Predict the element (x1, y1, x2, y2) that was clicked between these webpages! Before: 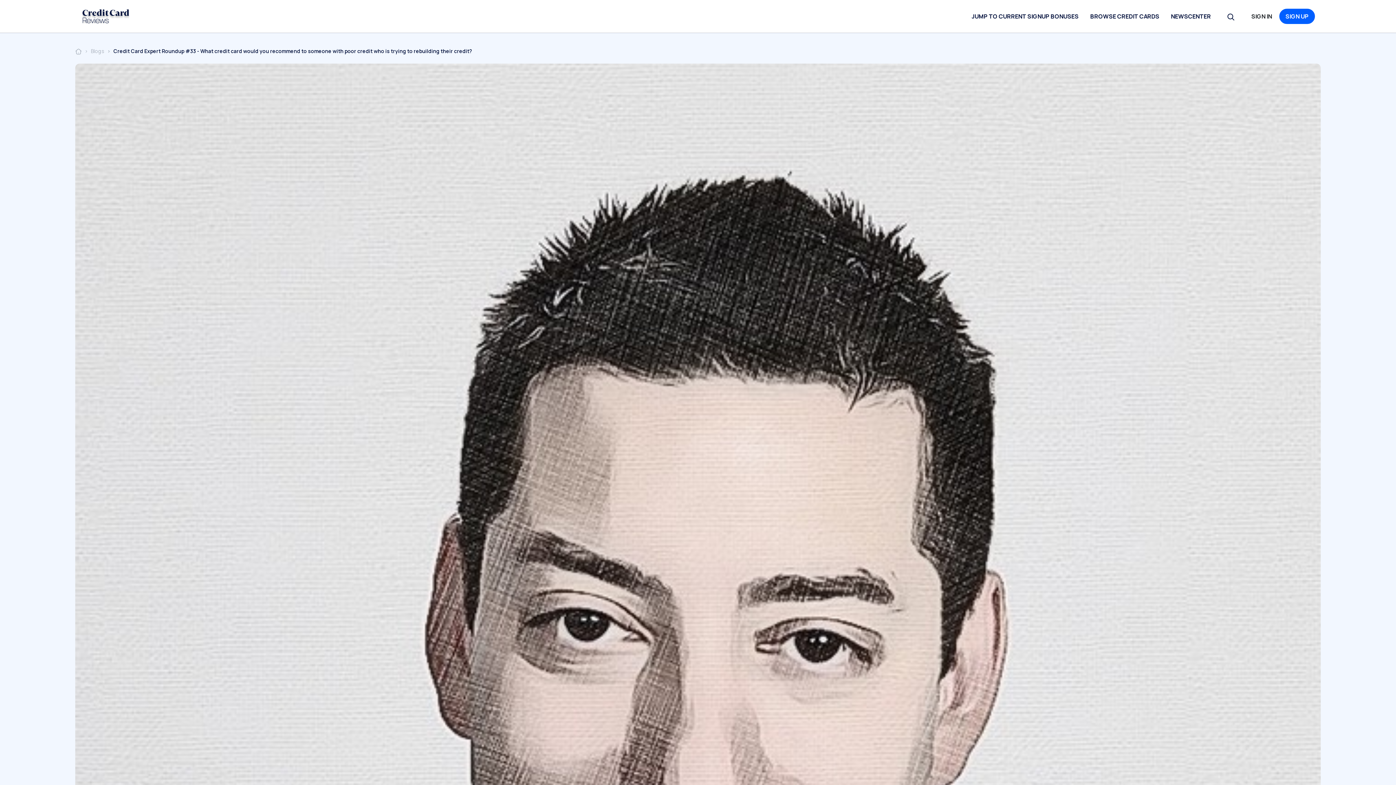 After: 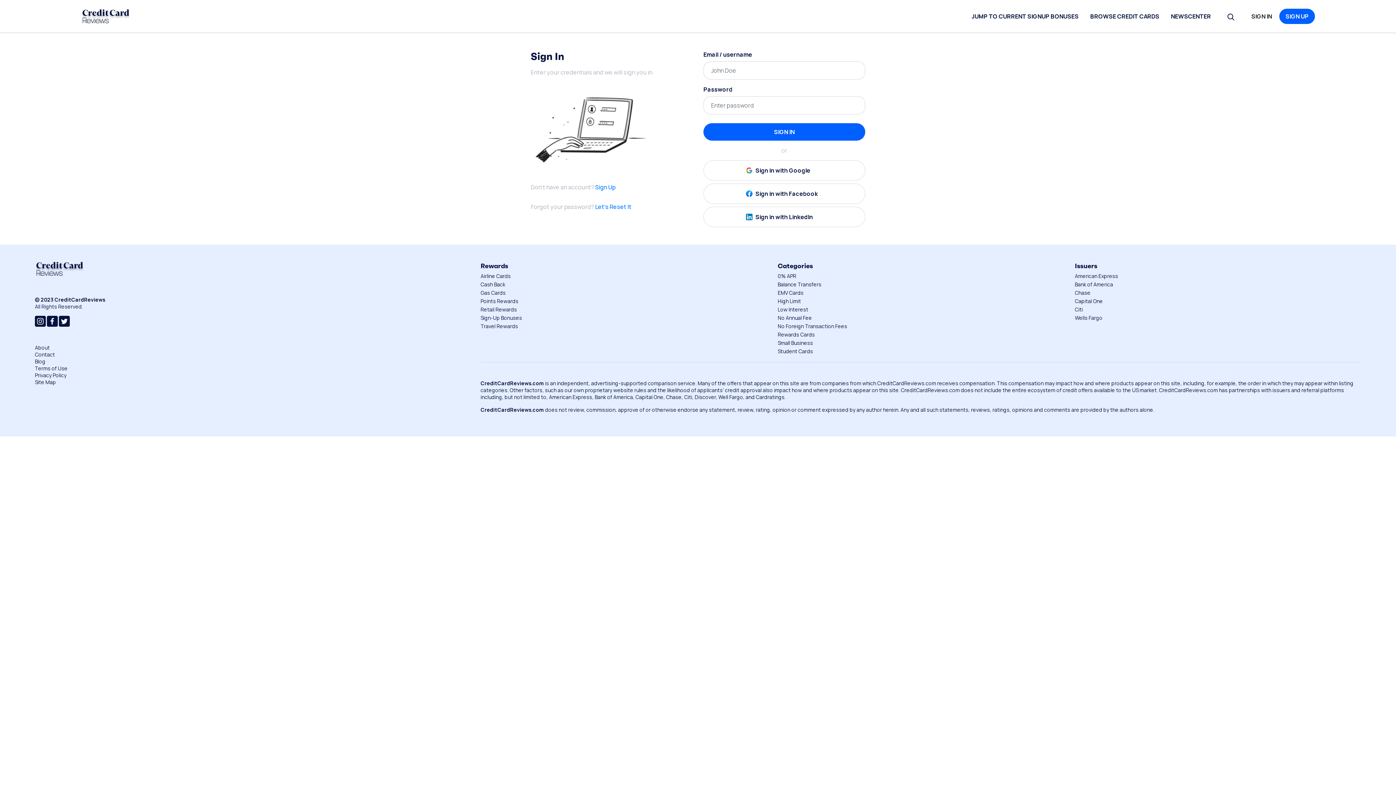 Action: label: SIGN IN bbox: (1245, 8, 1278, 24)